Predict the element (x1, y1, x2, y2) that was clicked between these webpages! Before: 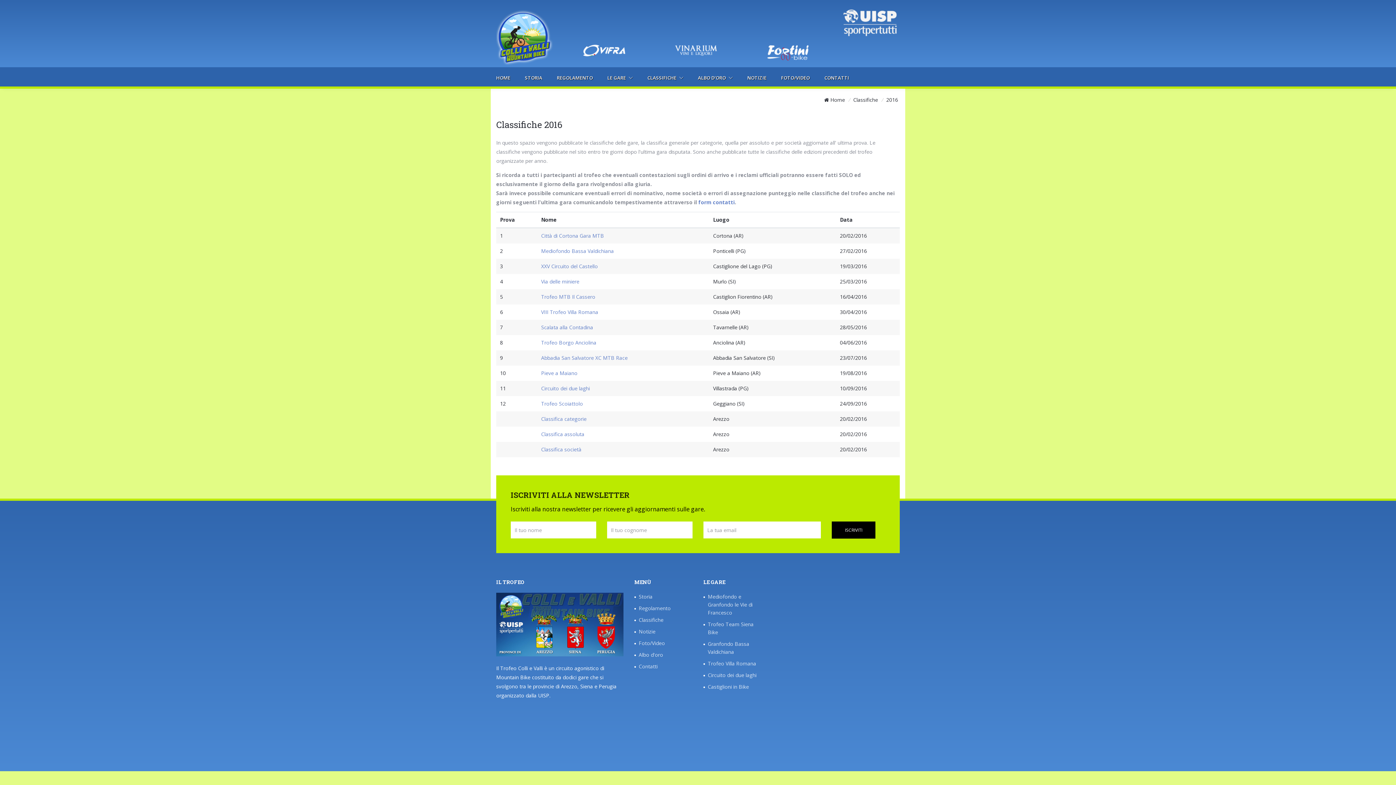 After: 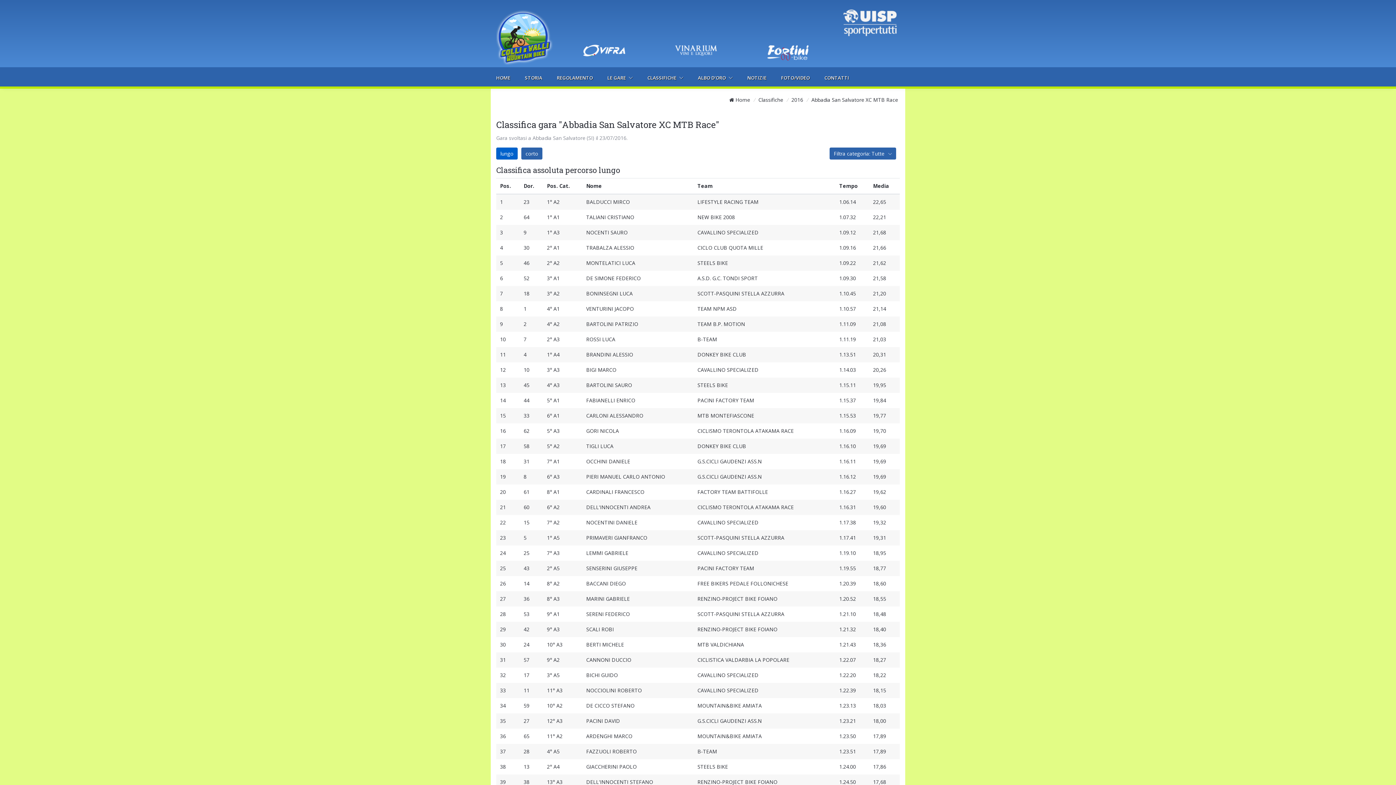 Action: label: Abbadia San Salvatore XC MTB Race bbox: (541, 354, 627, 361)